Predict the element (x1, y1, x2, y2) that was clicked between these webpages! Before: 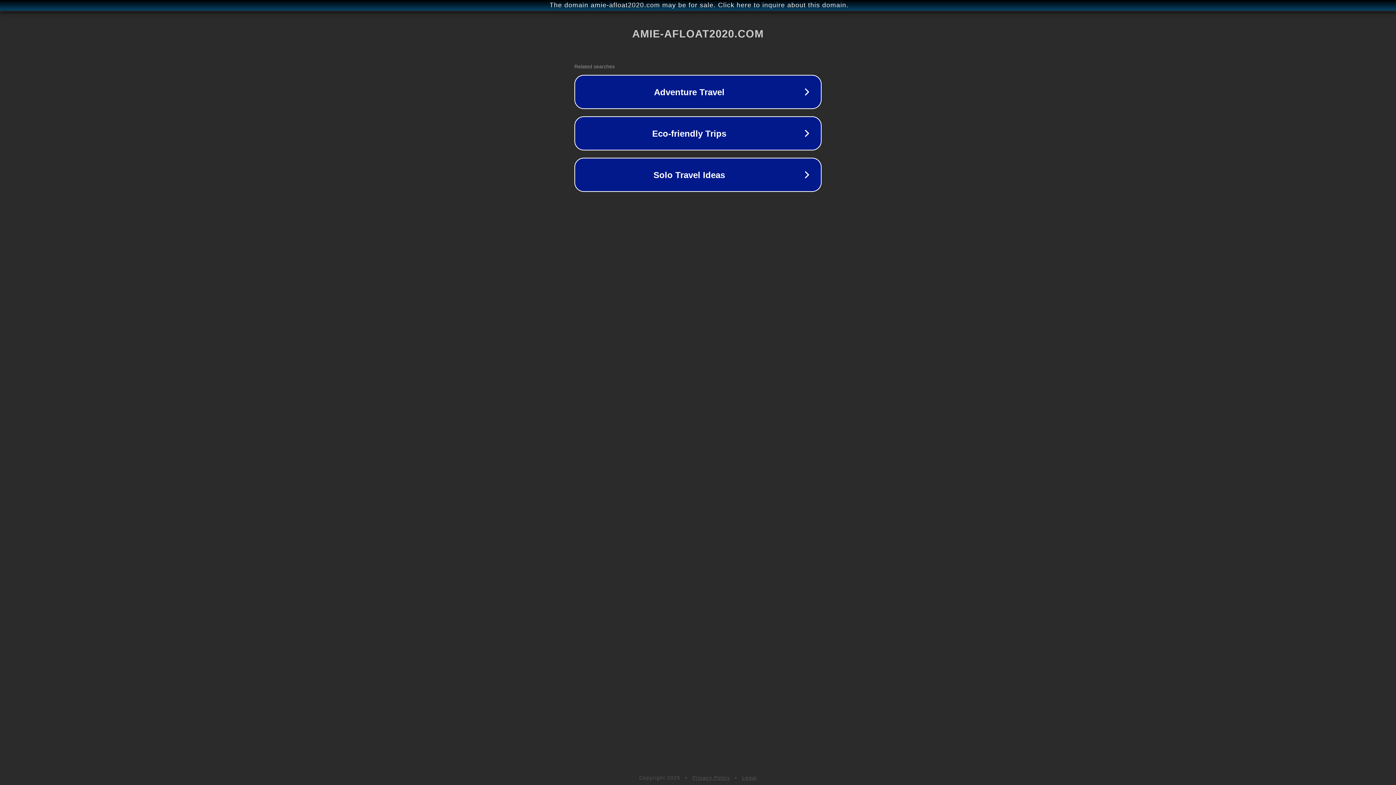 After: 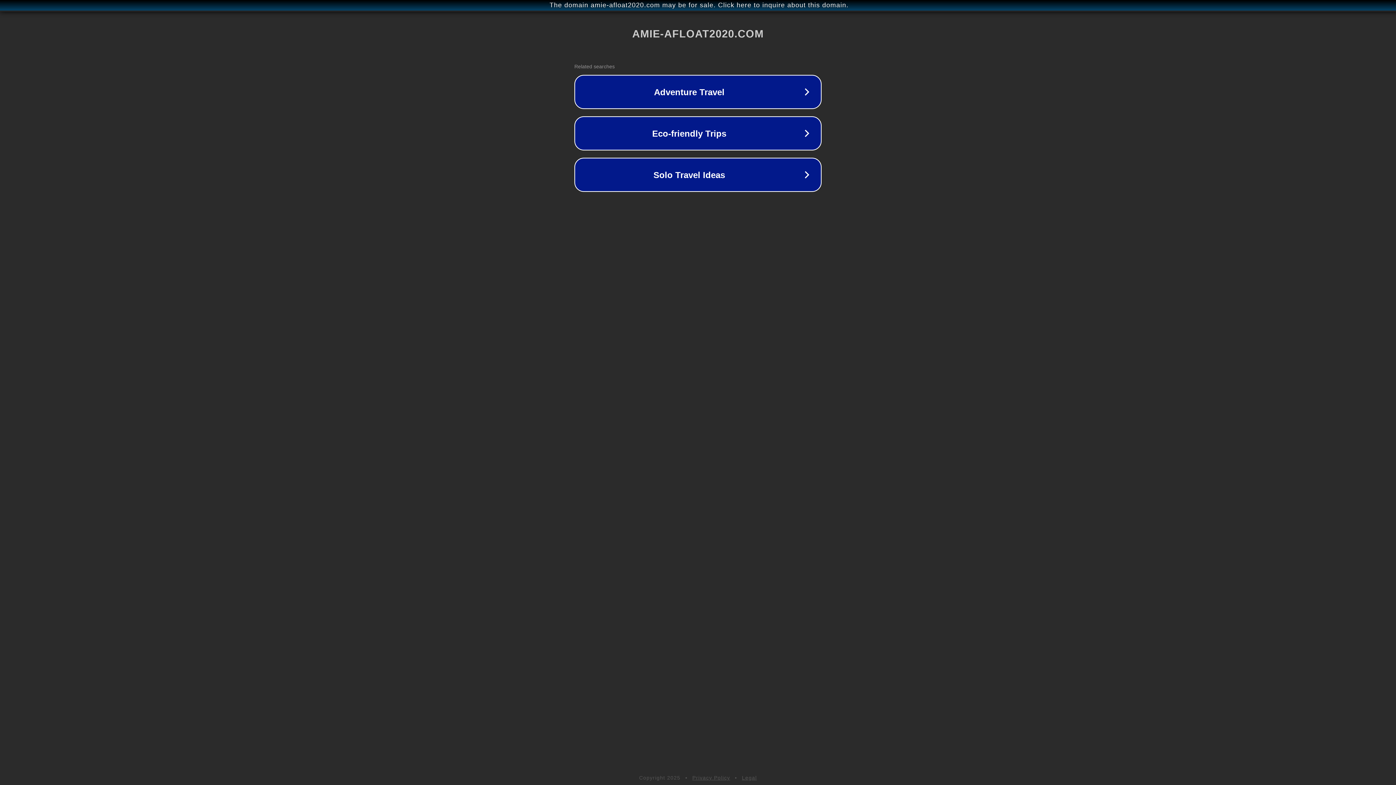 Action: label: Legal bbox: (742, 775, 757, 781)